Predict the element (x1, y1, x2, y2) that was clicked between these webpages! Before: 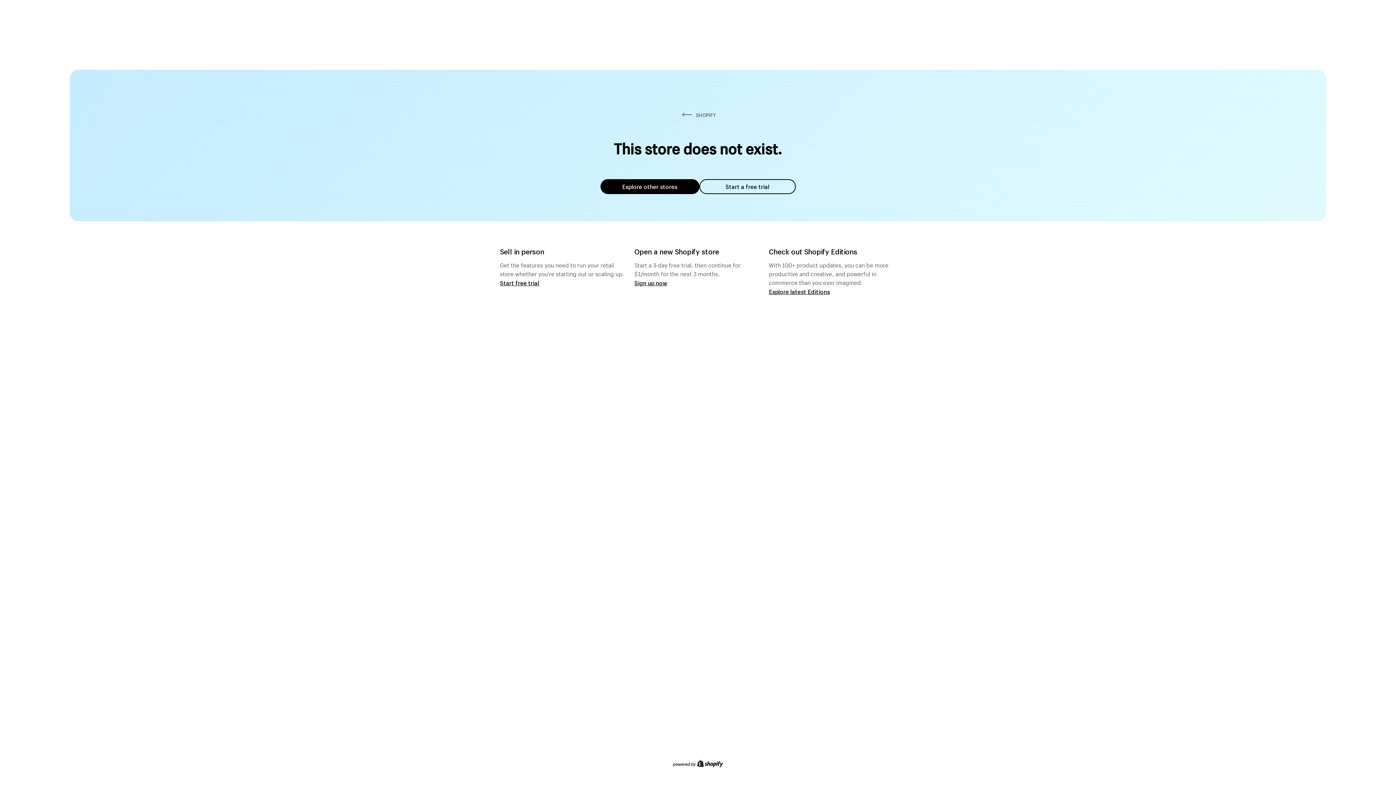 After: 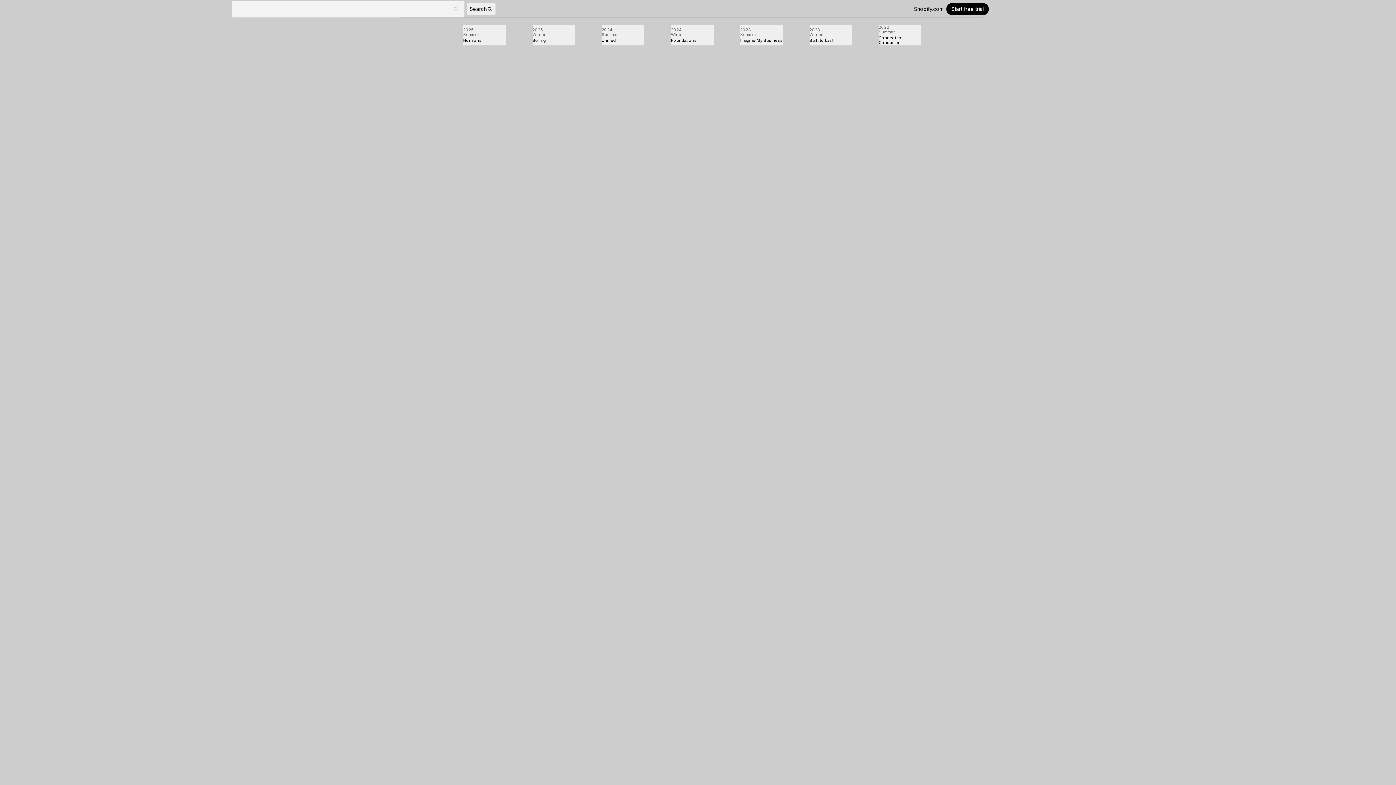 Action: bbox: (769, 287, 830, 295) label: Explore latest Editions